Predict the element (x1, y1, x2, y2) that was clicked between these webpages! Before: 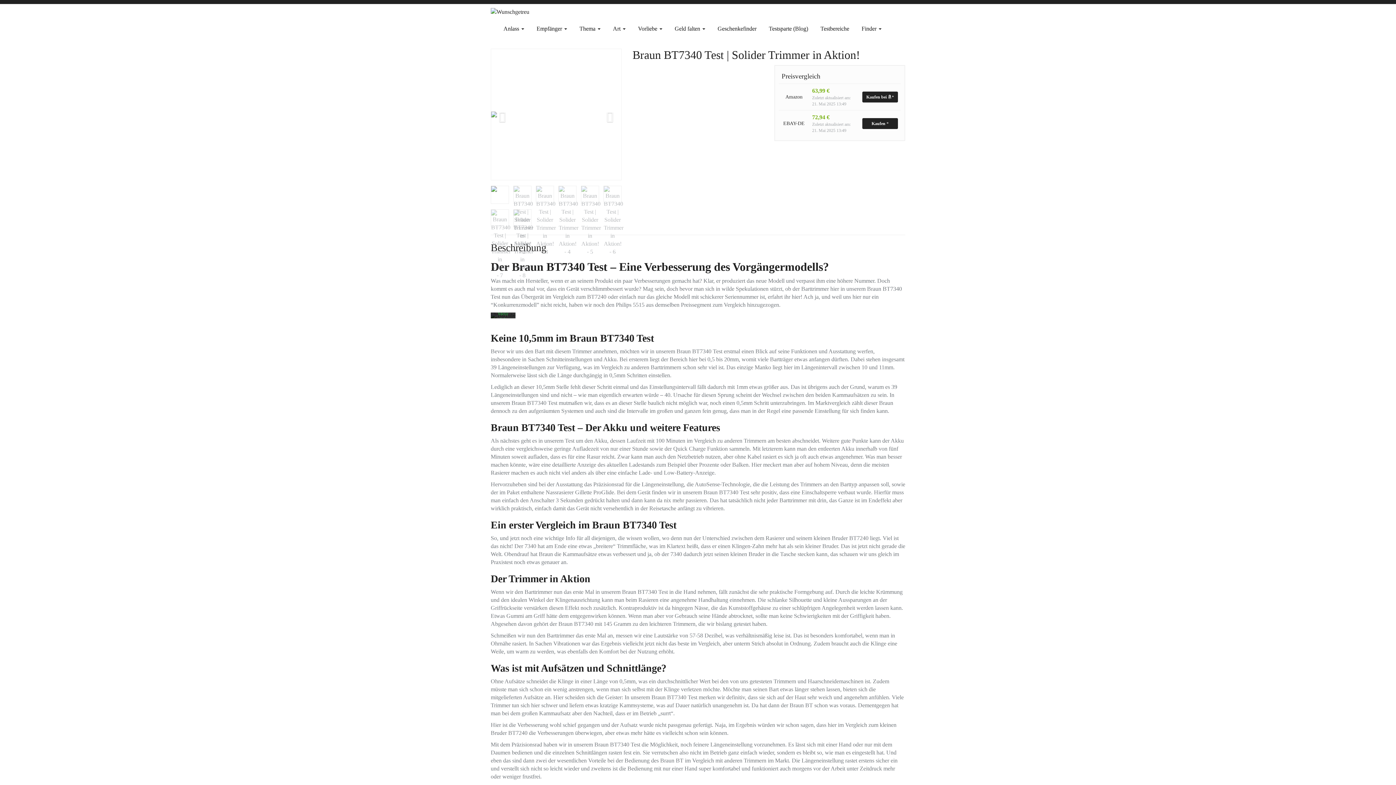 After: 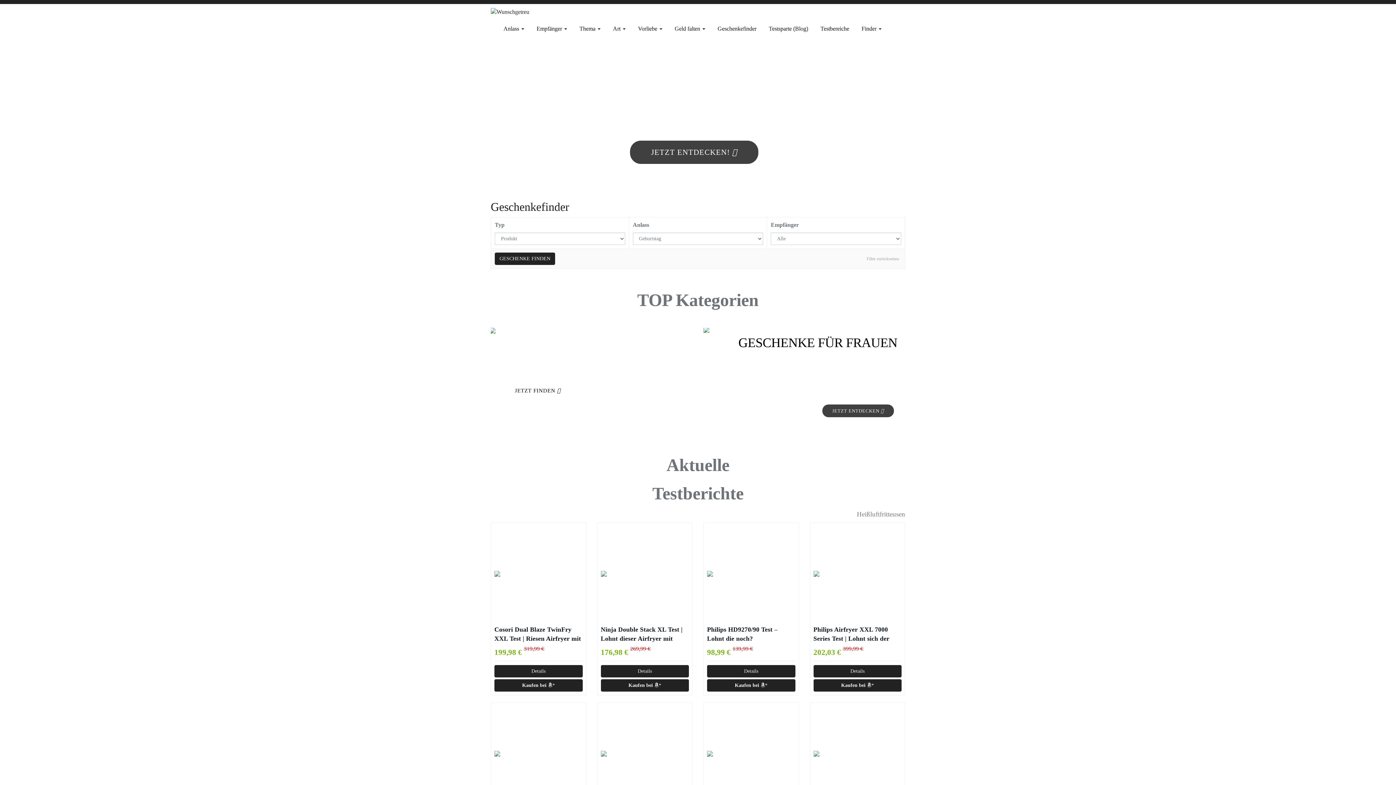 Action: bbox: (490, 8, 621, 16)